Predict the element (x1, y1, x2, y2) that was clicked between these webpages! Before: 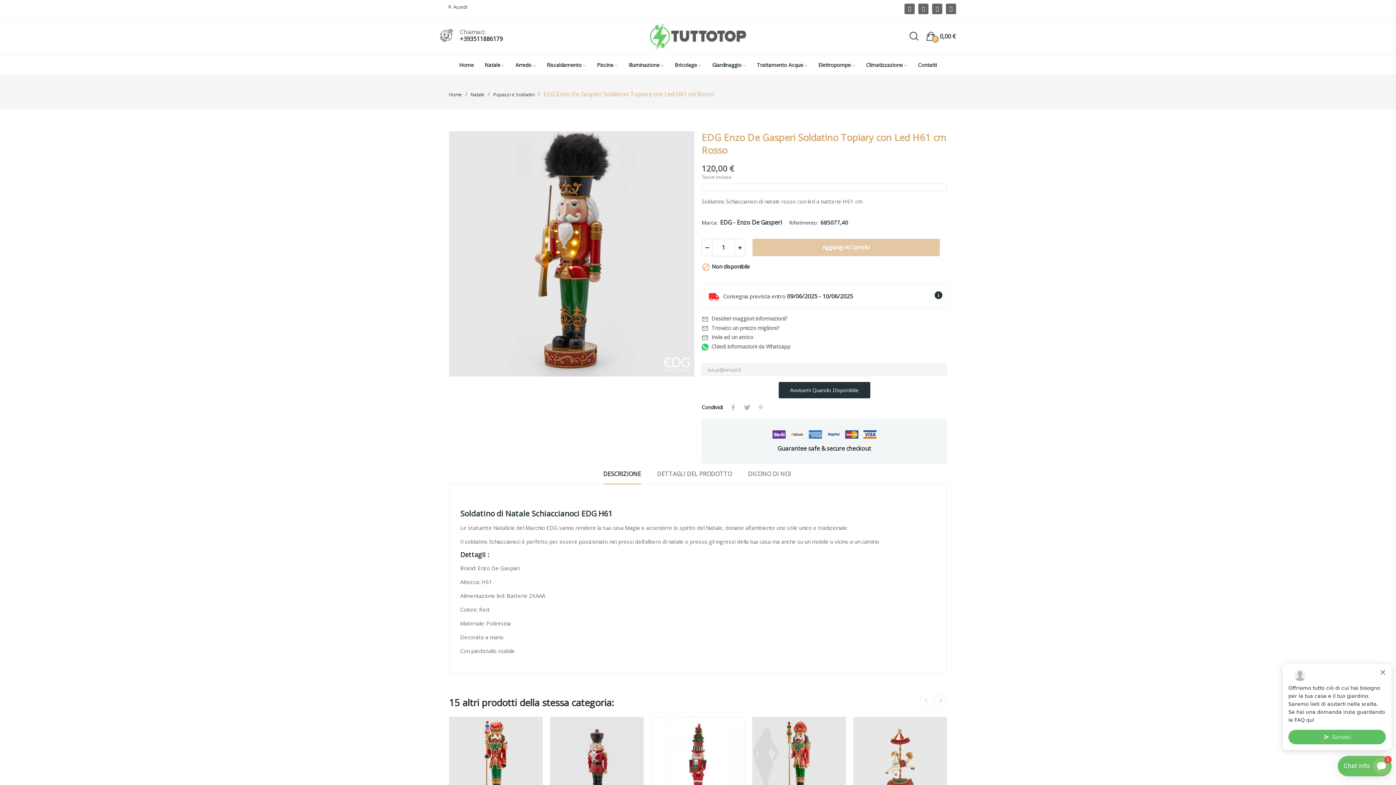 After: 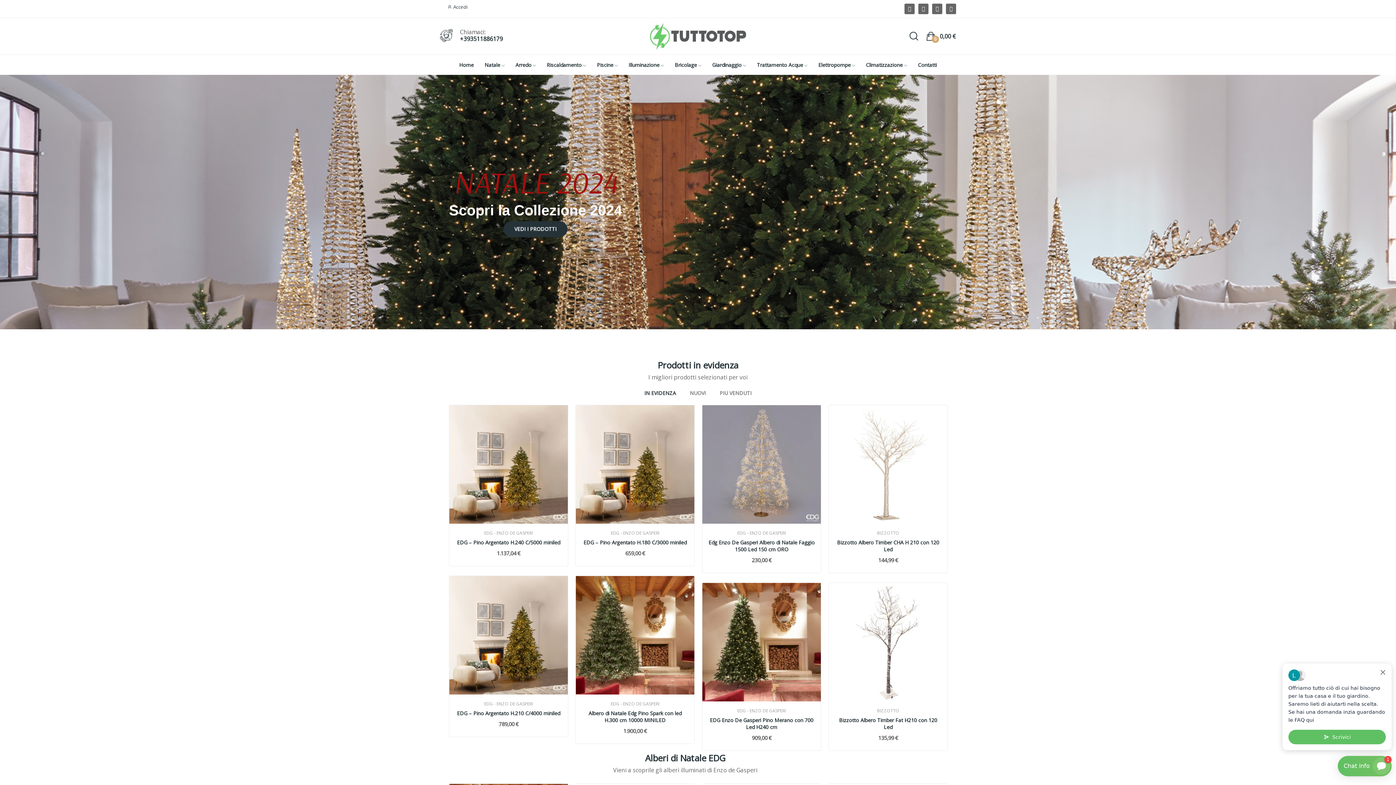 Action: label: Home bbox: (459, 61, 473, 68)